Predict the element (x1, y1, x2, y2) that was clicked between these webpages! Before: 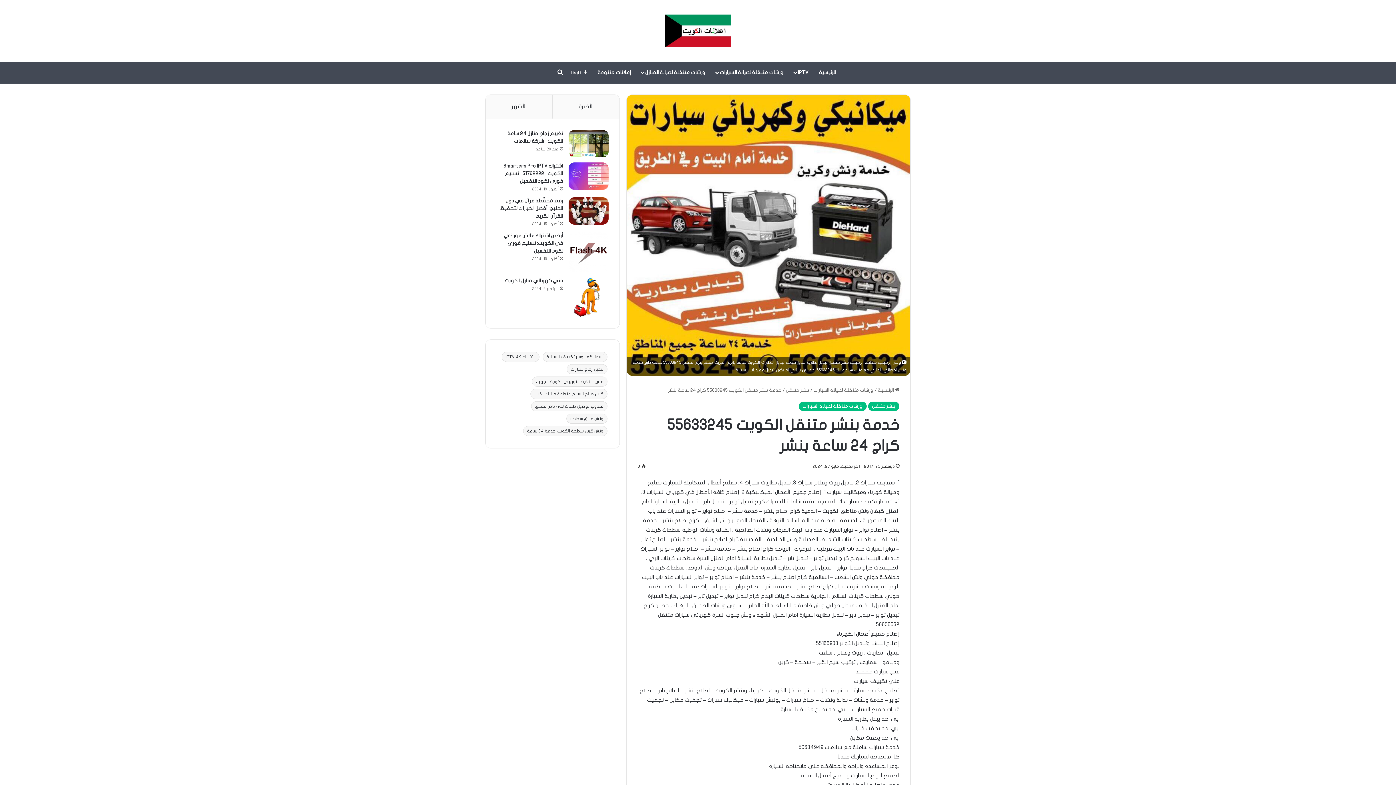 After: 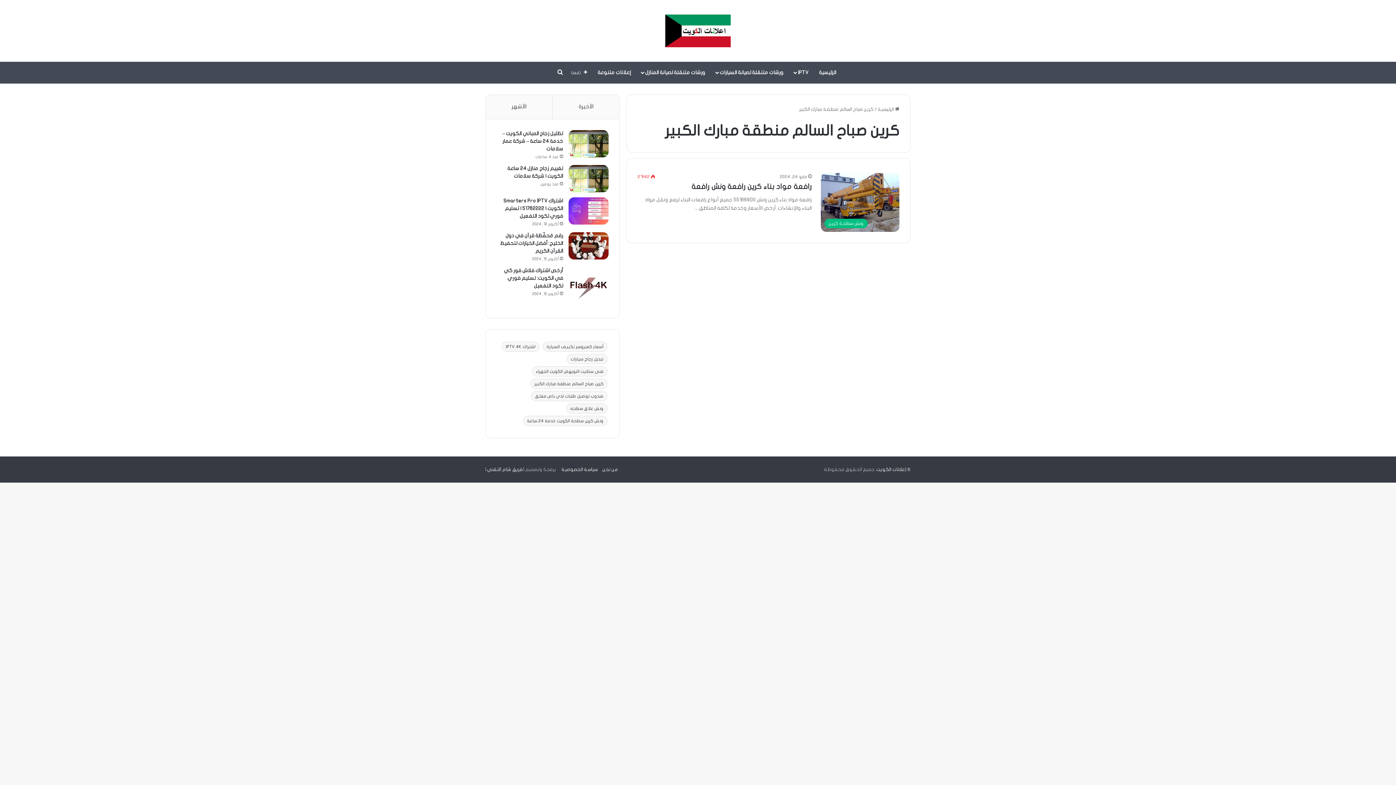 Action: bbox: (530, 389, 607, 399) label: كرين صباح السالم منطقة مبارك الكبير (عنصر واحد (1))